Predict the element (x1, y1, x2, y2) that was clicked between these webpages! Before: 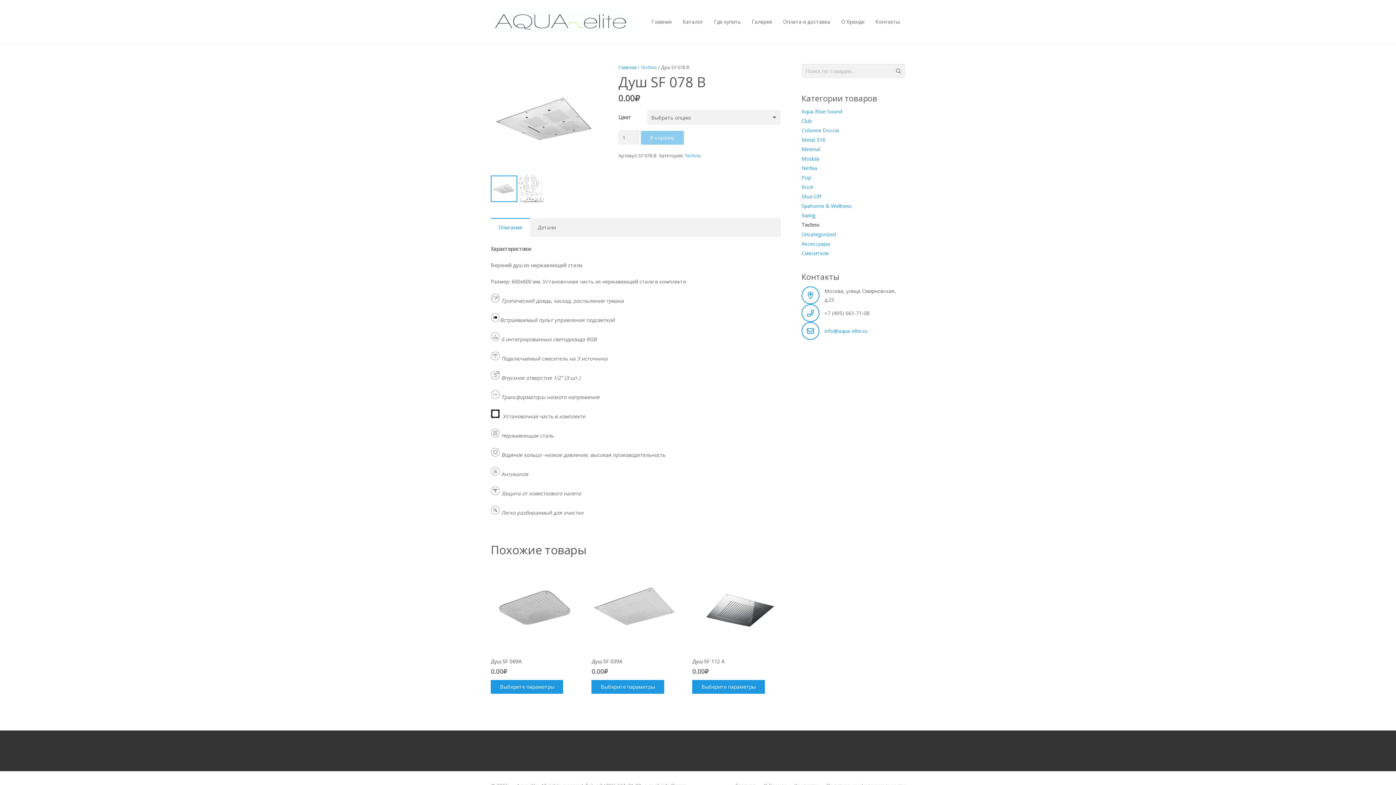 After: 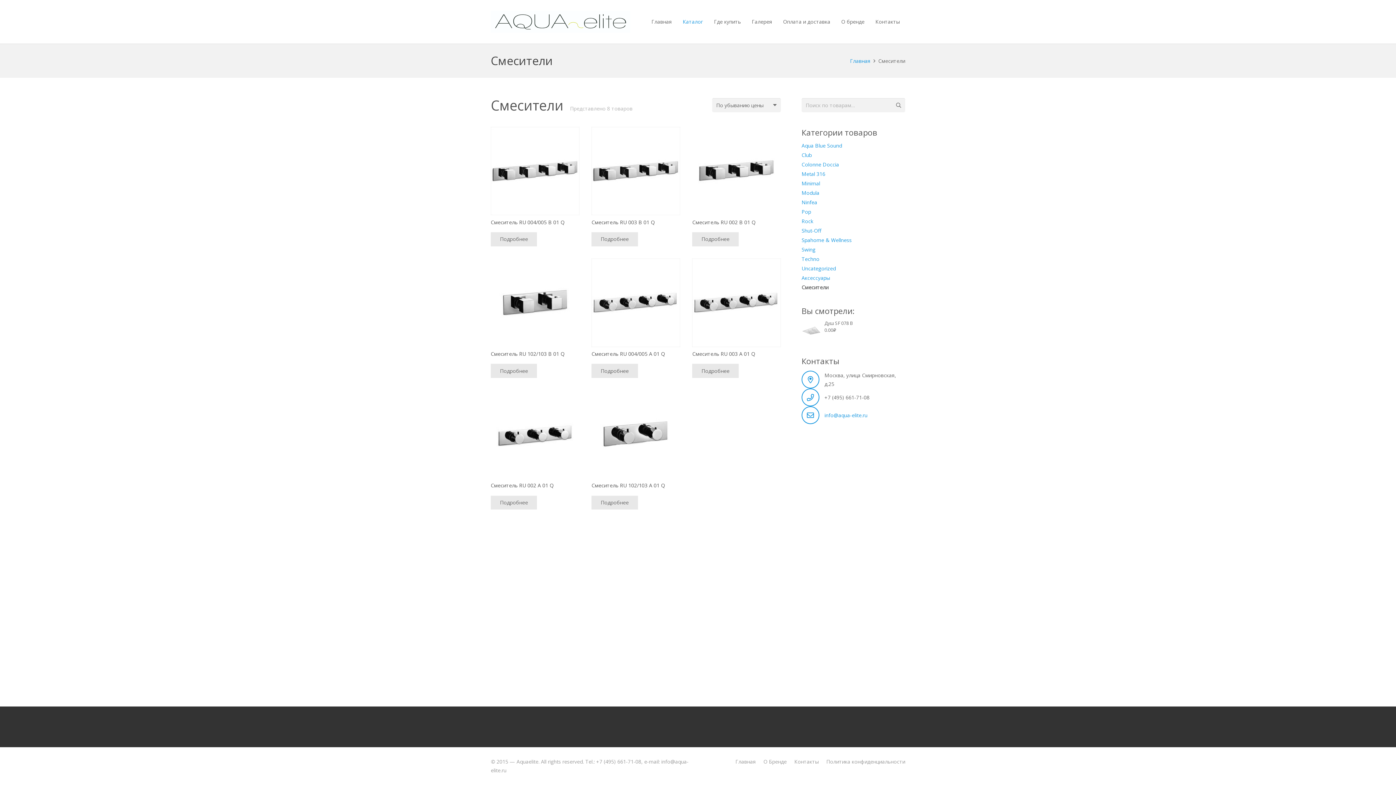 Action: bbox: (801, 249, 828, 256) label: Смесители